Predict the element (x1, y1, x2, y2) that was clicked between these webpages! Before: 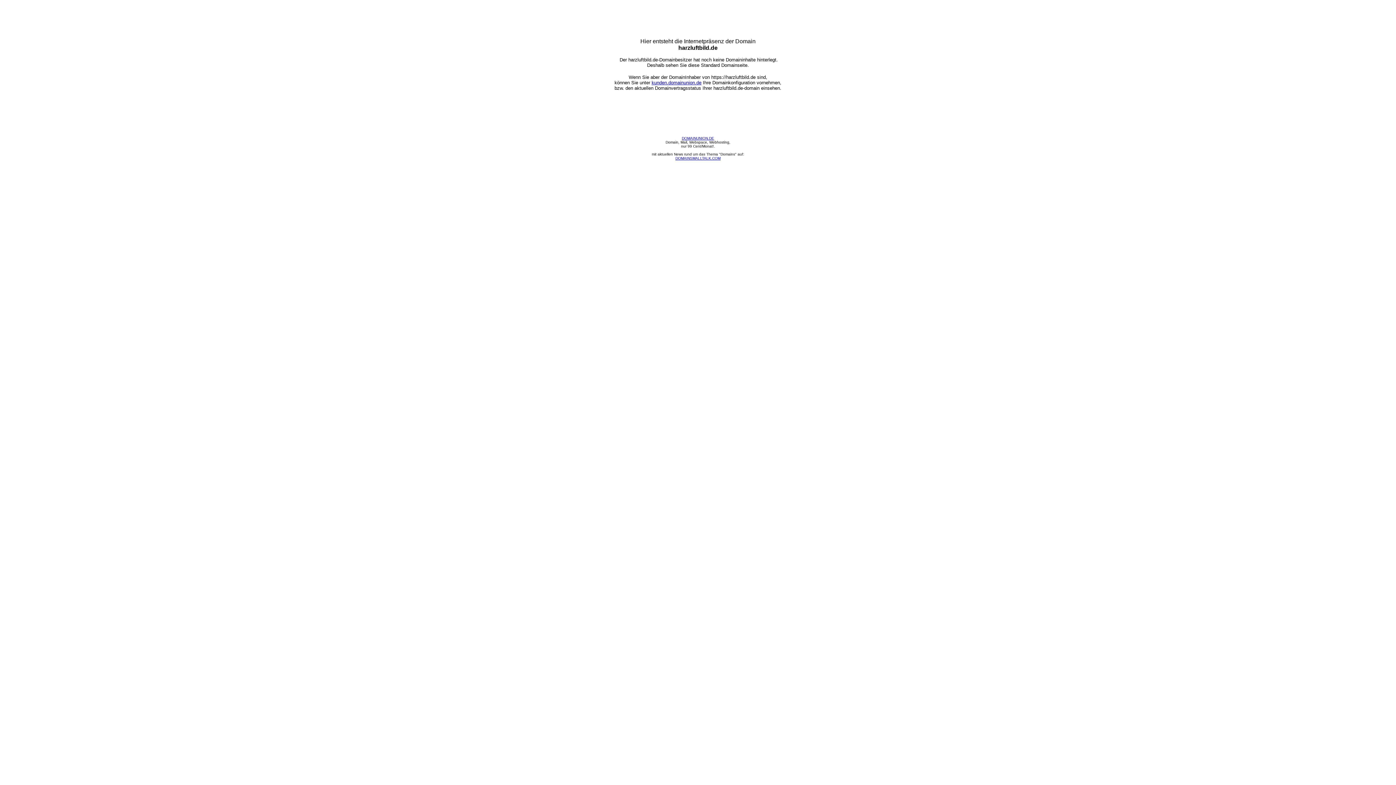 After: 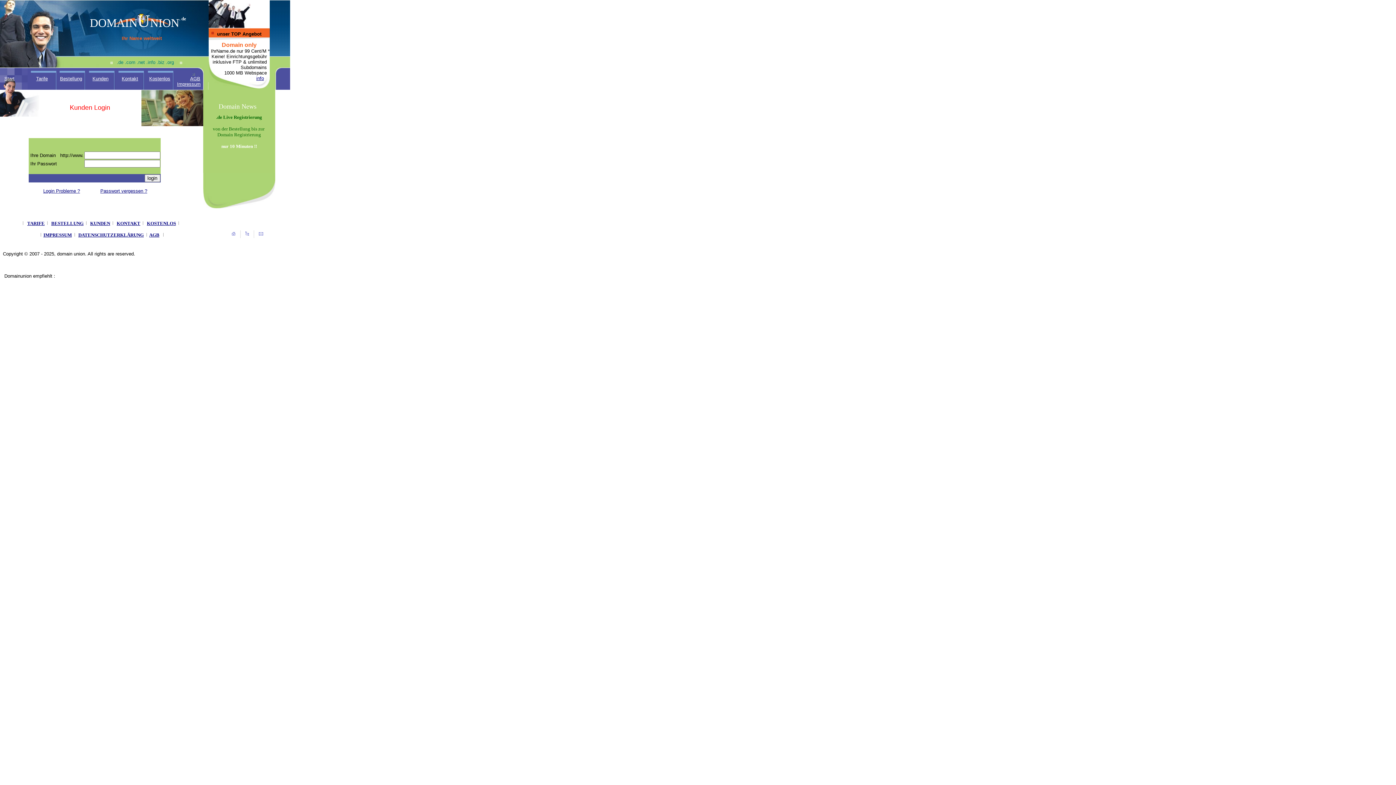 Action: label: kunden.domainunion.de bbox: (651, 80, 701, 85)